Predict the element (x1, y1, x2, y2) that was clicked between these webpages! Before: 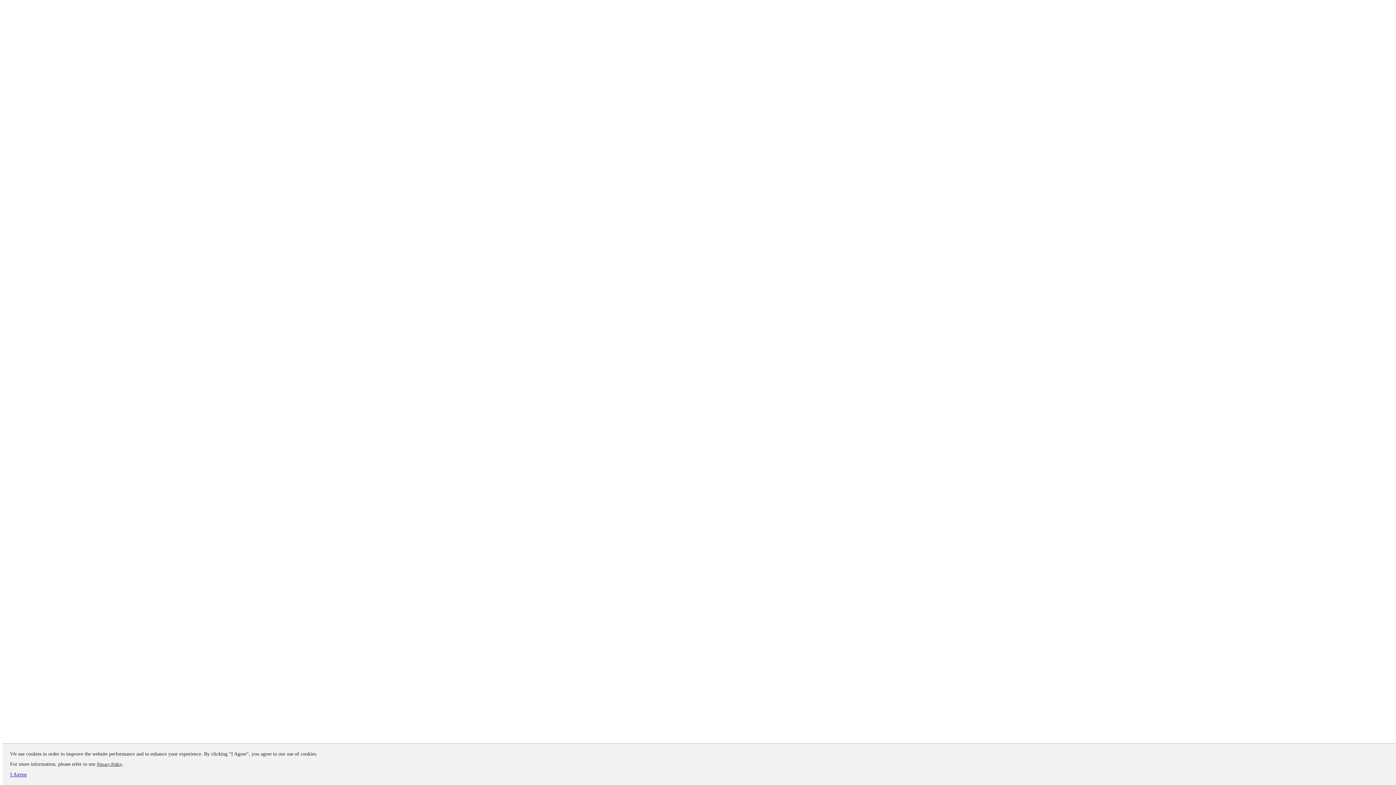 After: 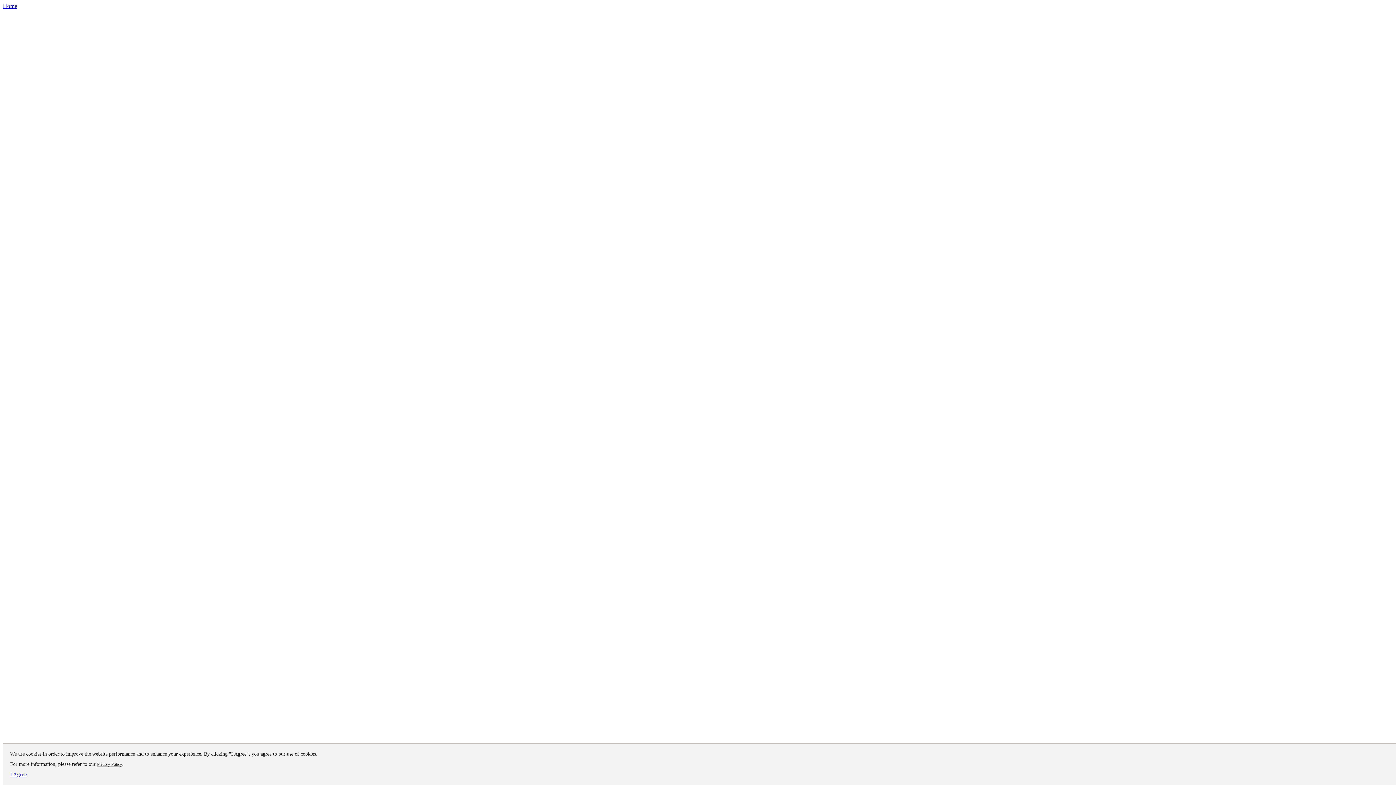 Action: bbox: (97, 762, 122, 767) label: Privacy Policy